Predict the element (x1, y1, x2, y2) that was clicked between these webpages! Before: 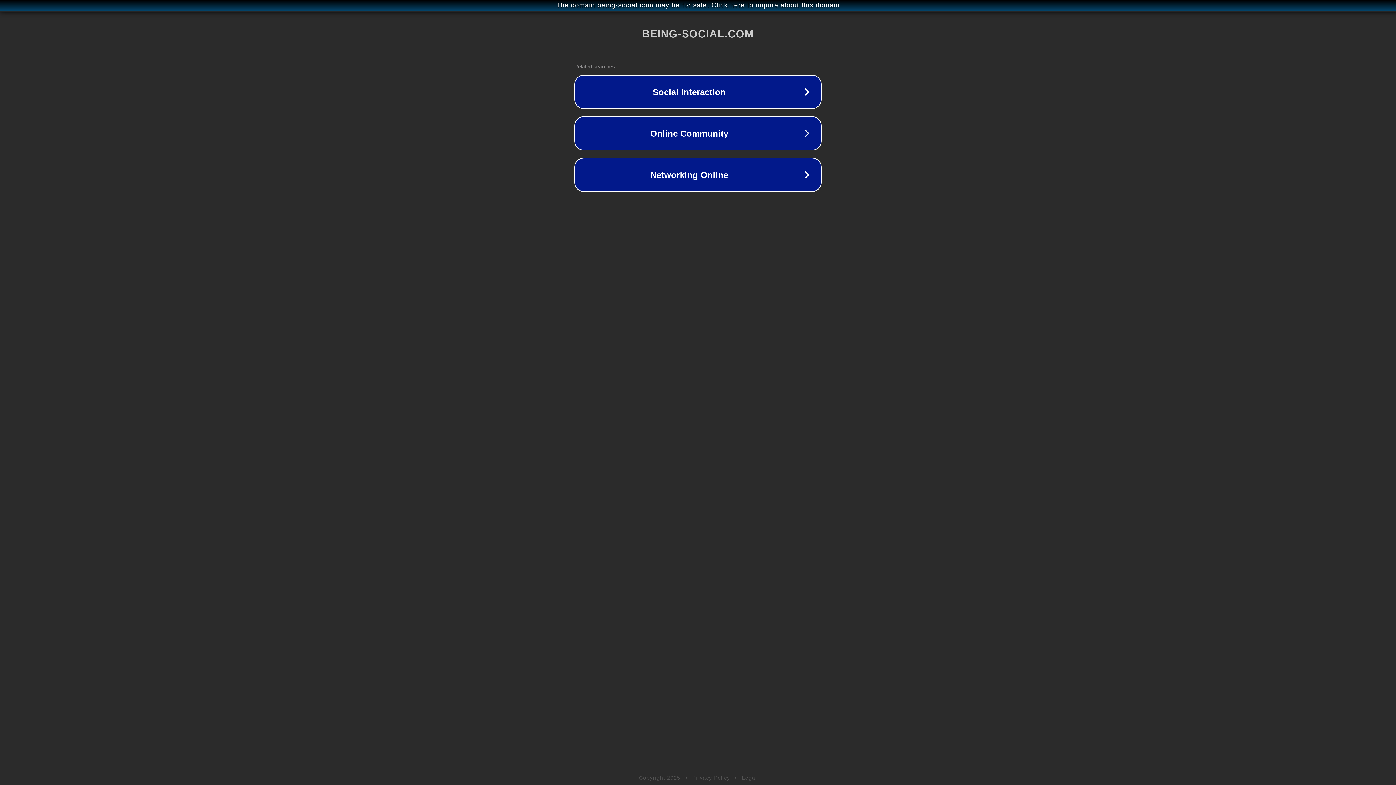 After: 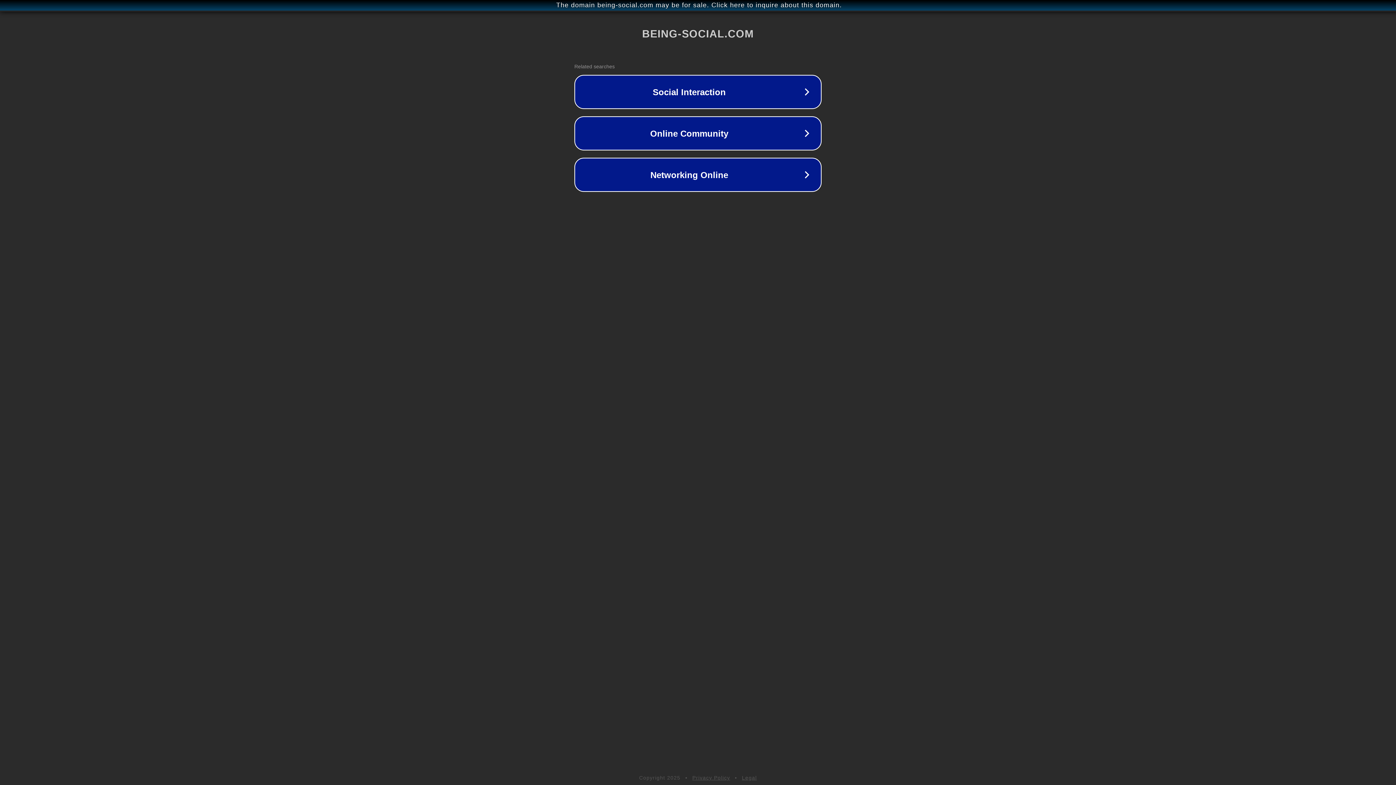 Action: label: Legal bbox: (742, 775, 757, 781)